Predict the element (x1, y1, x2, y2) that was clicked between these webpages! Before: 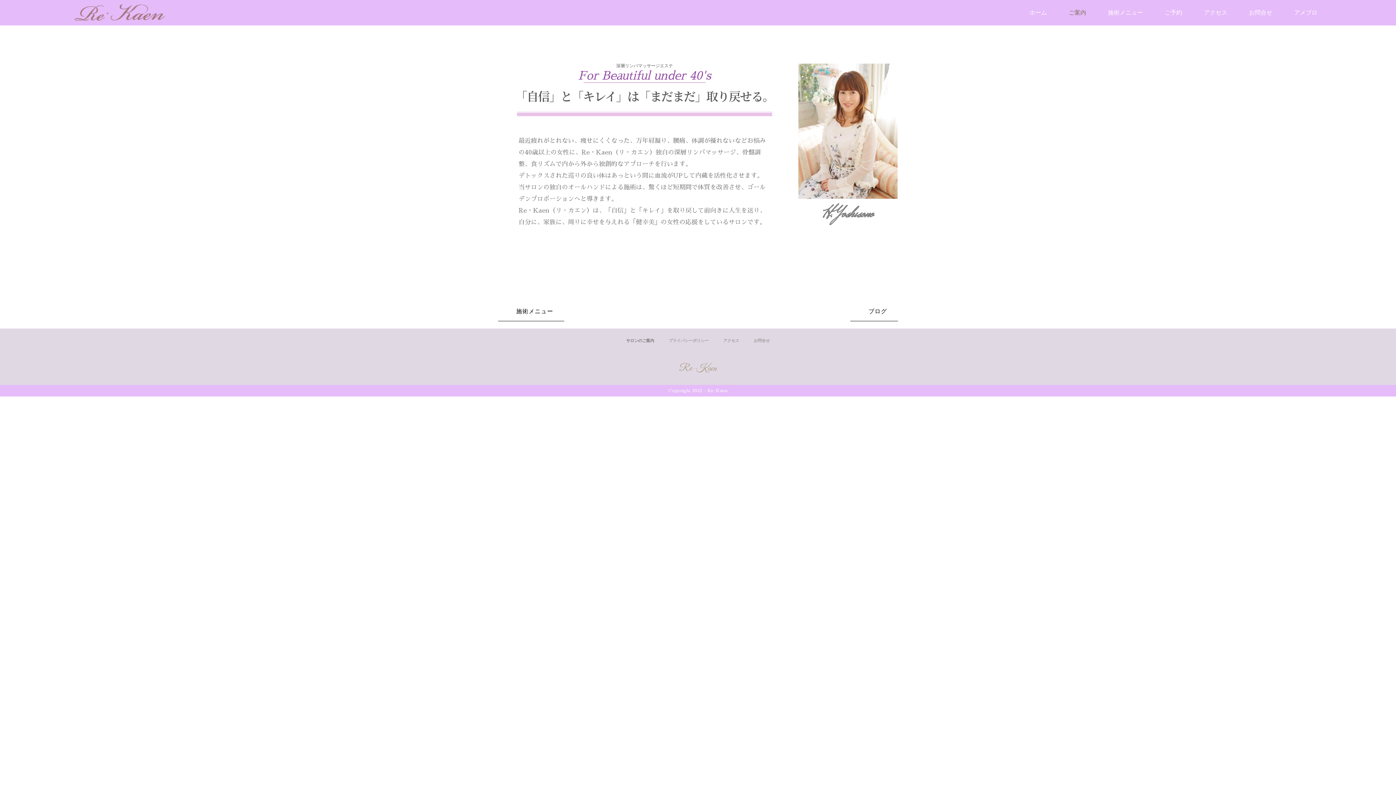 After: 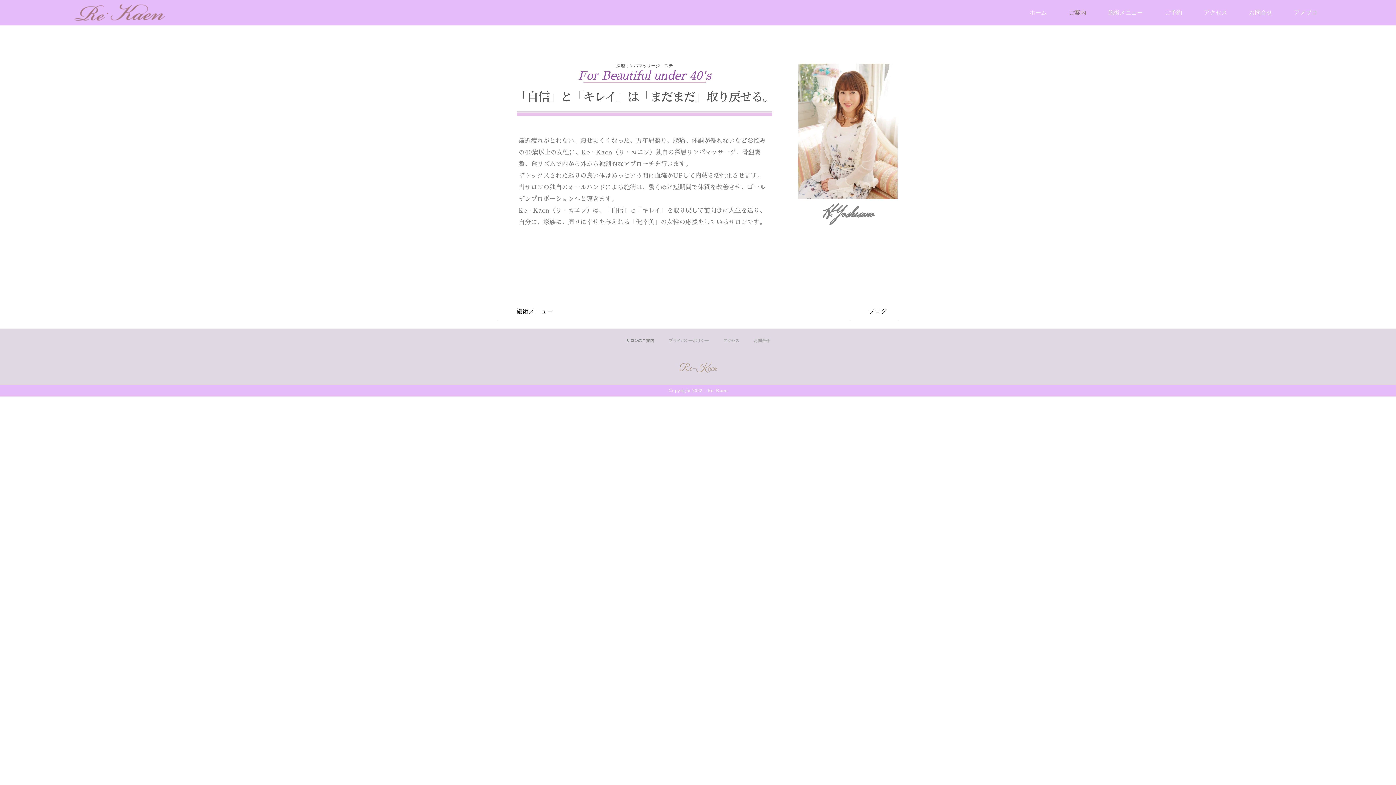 Action: bbox: (1065, 4, 1090, 21) label: ご案内